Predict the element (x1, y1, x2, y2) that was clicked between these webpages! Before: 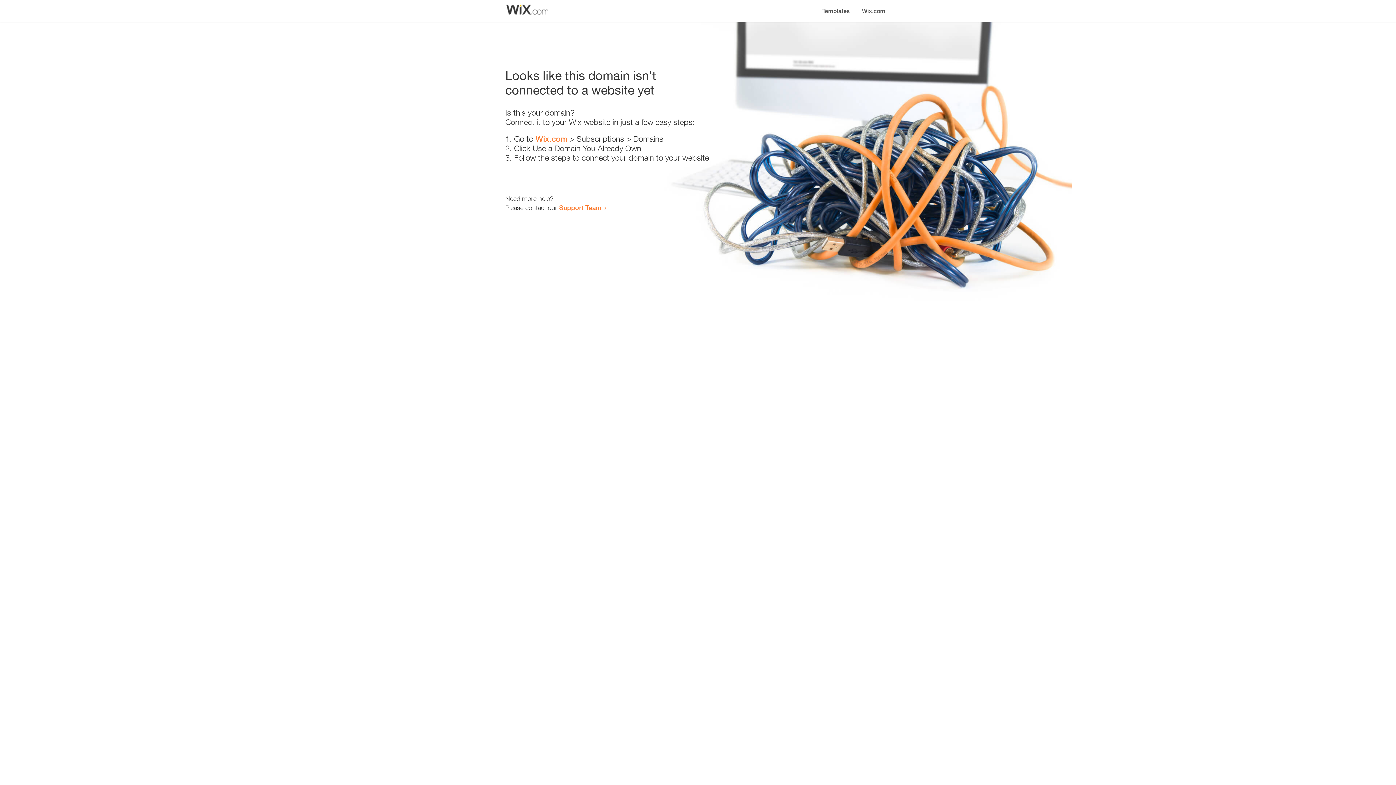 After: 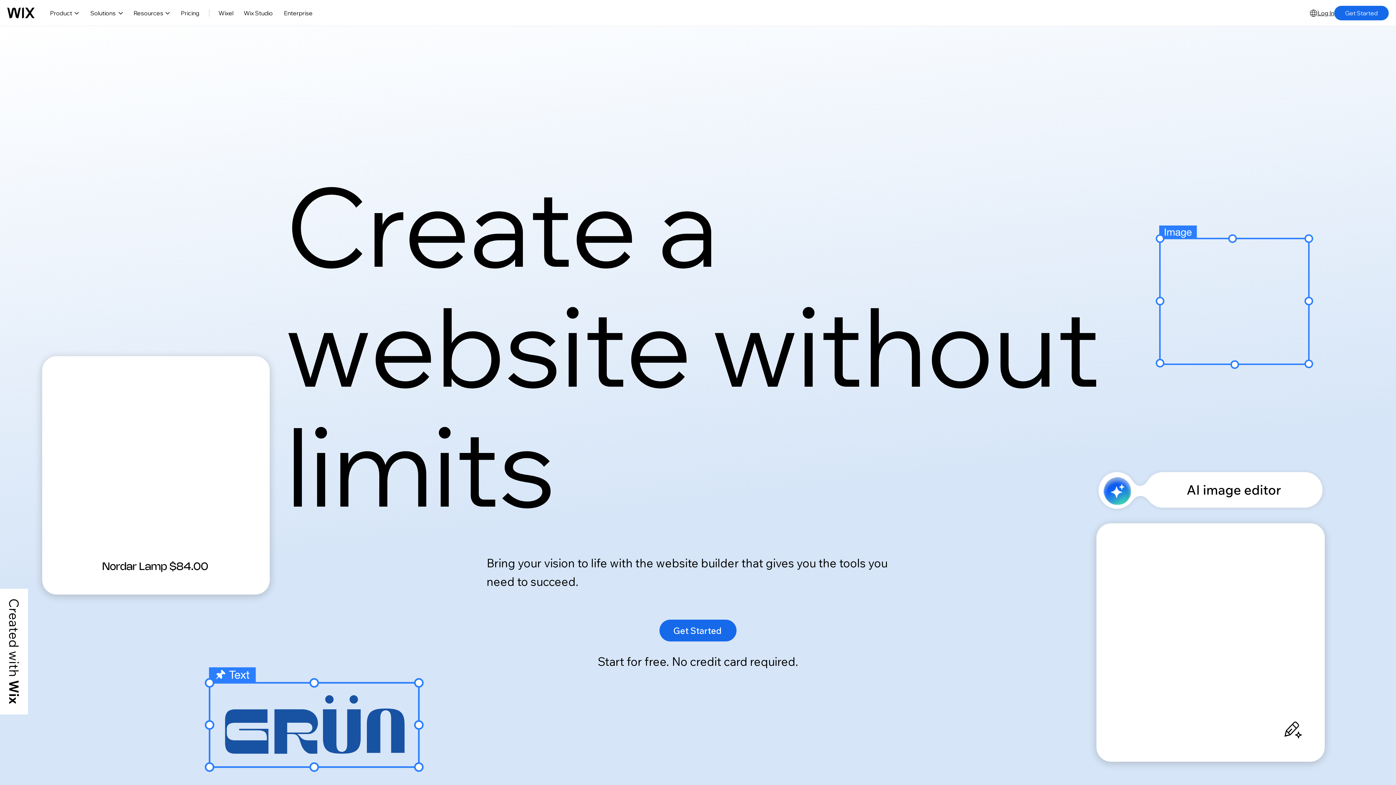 Action: label: Wix.com bbox: (856, 0, 890, 14)